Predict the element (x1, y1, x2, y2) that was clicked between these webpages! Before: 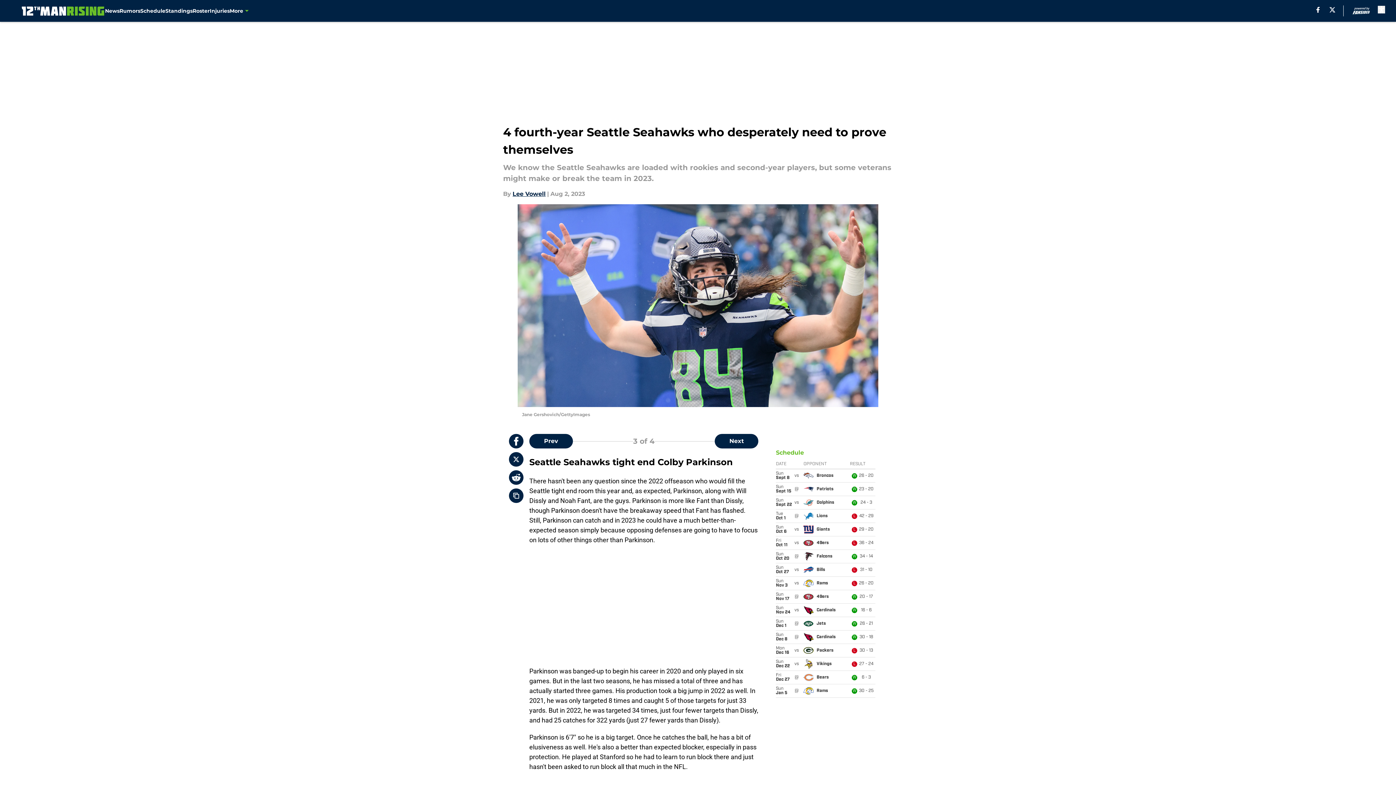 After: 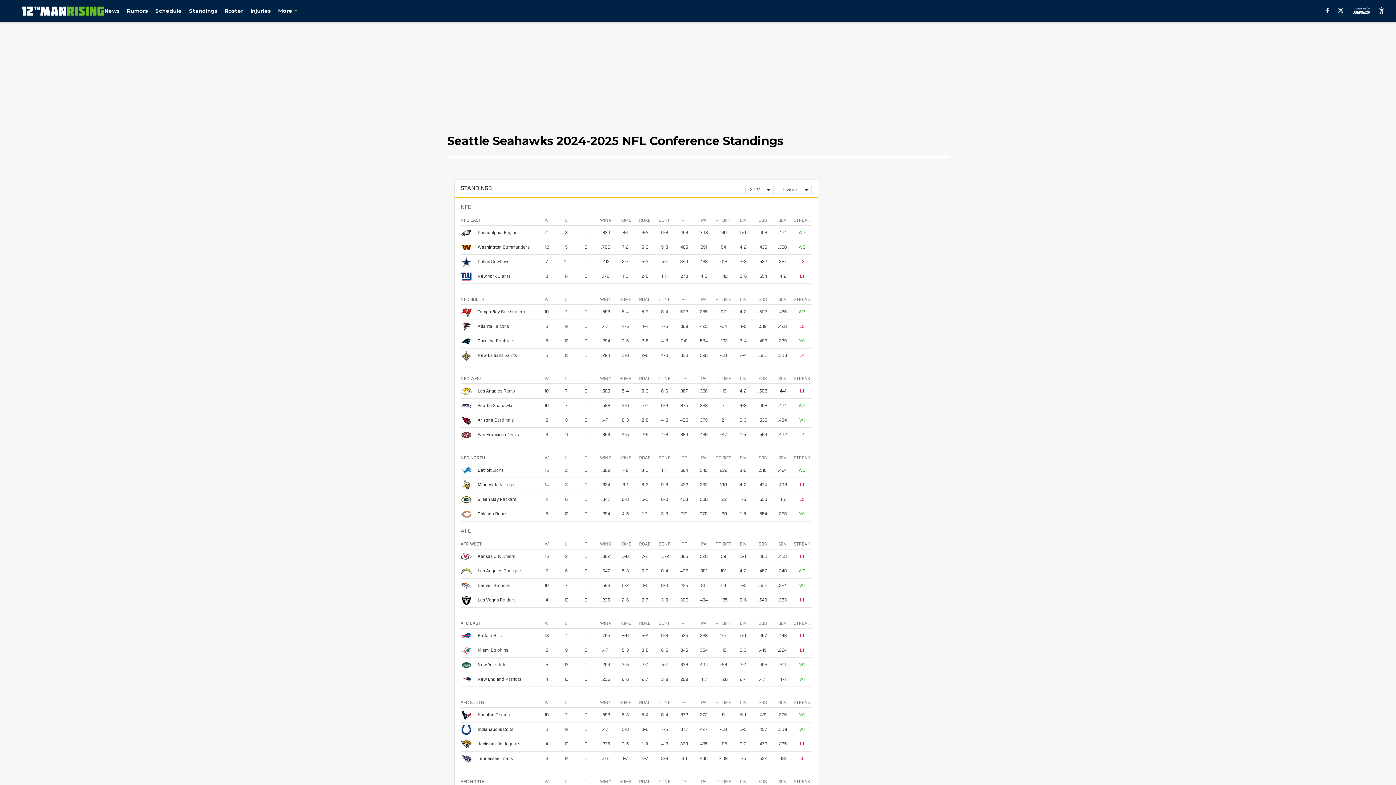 Action: label: Standings bbox: (165, 0, 192, 21)